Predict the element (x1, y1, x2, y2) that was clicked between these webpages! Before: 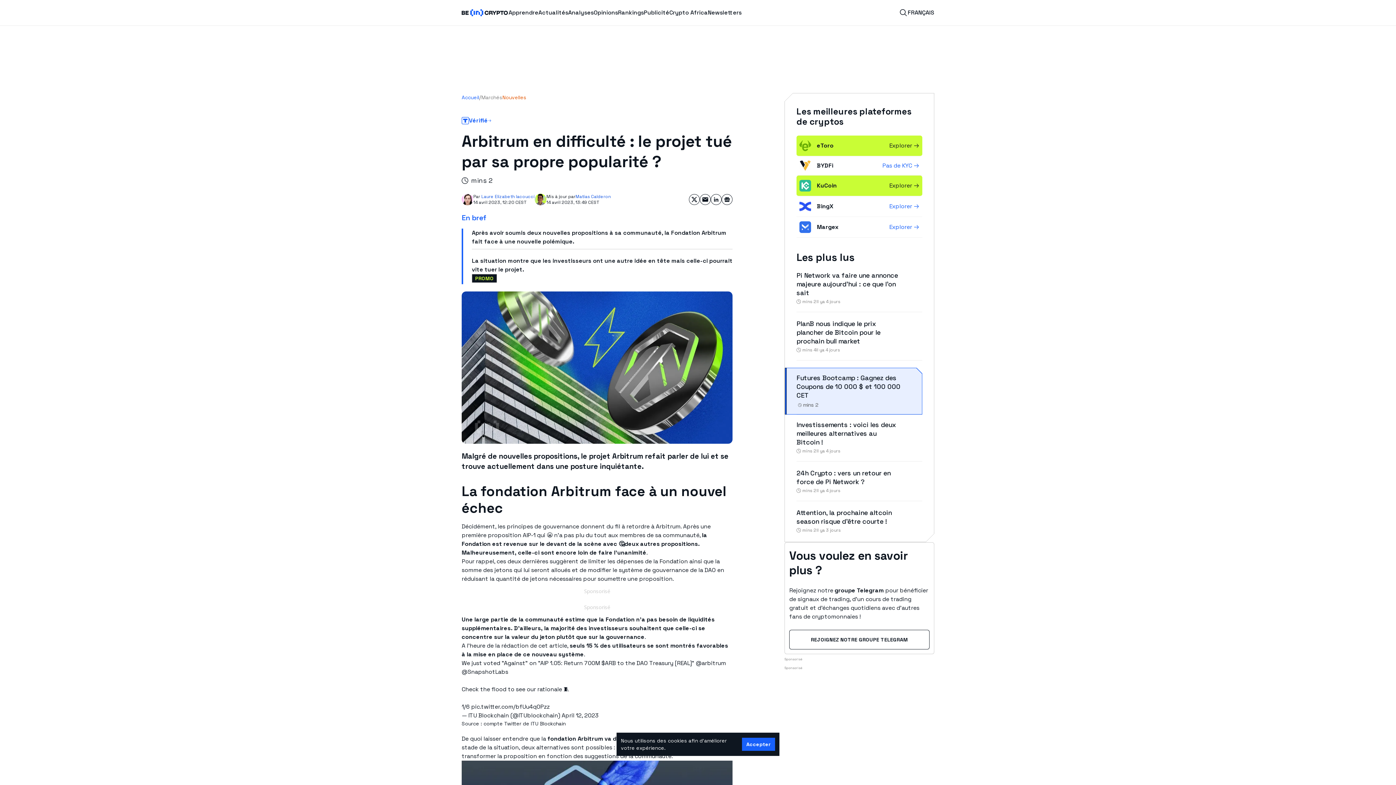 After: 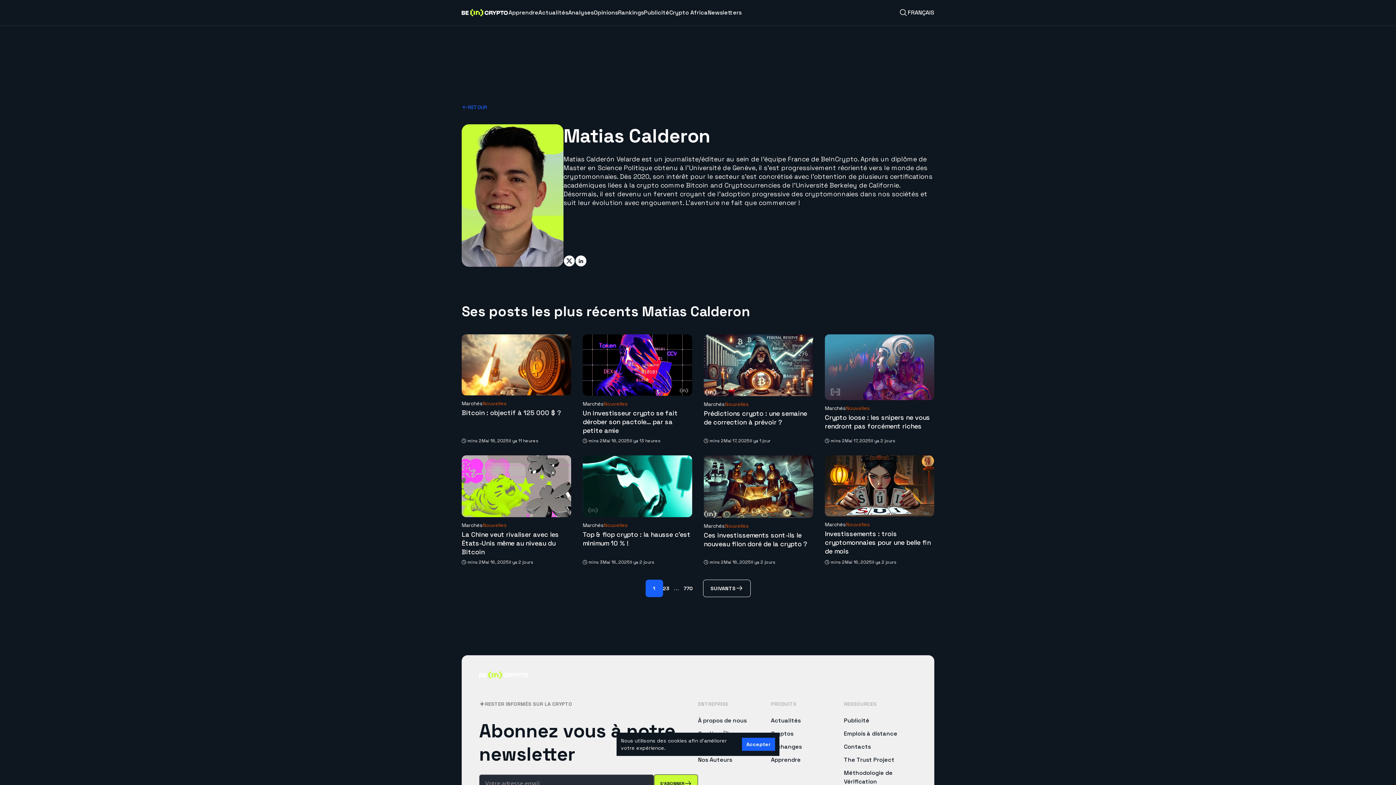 Action: bbox: (575, 193, 610, 199) label: Matias Calderon